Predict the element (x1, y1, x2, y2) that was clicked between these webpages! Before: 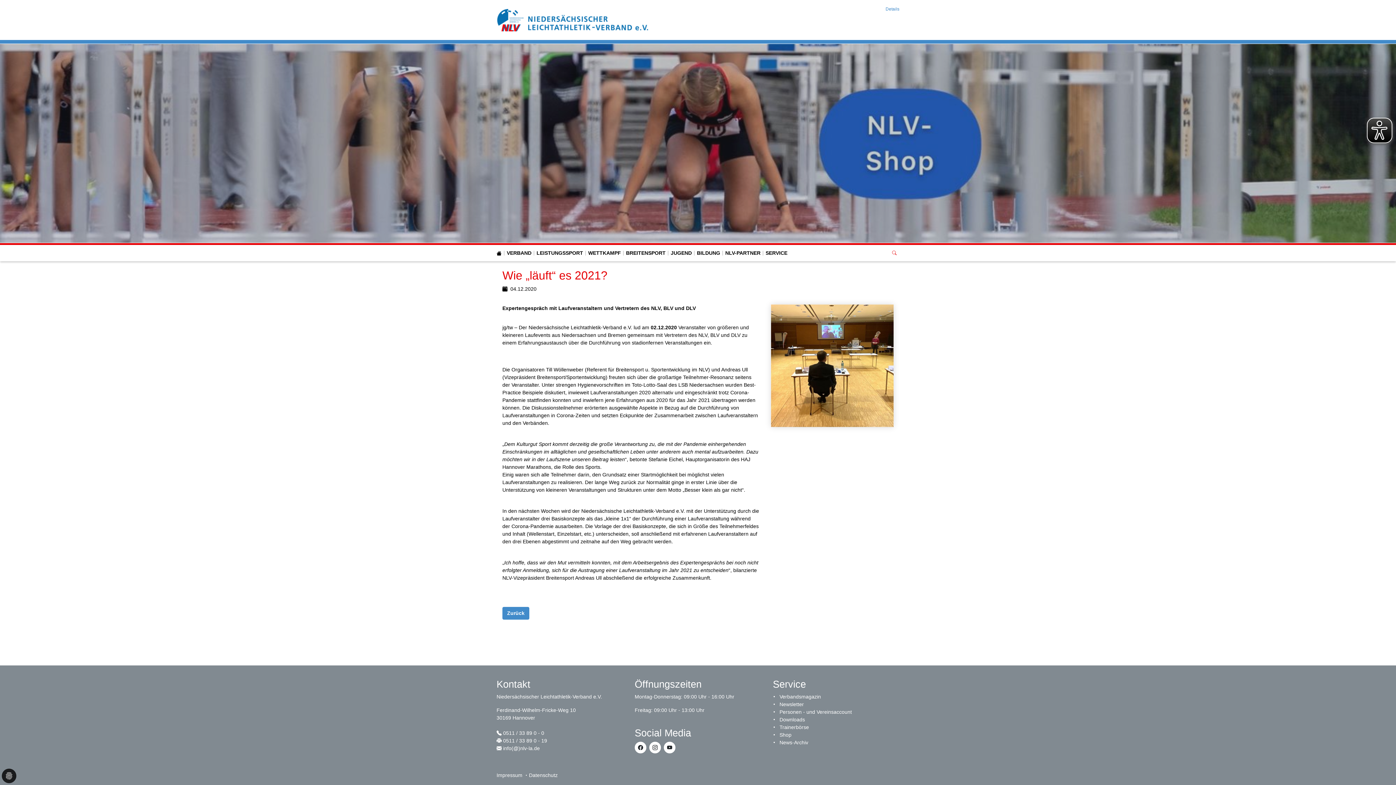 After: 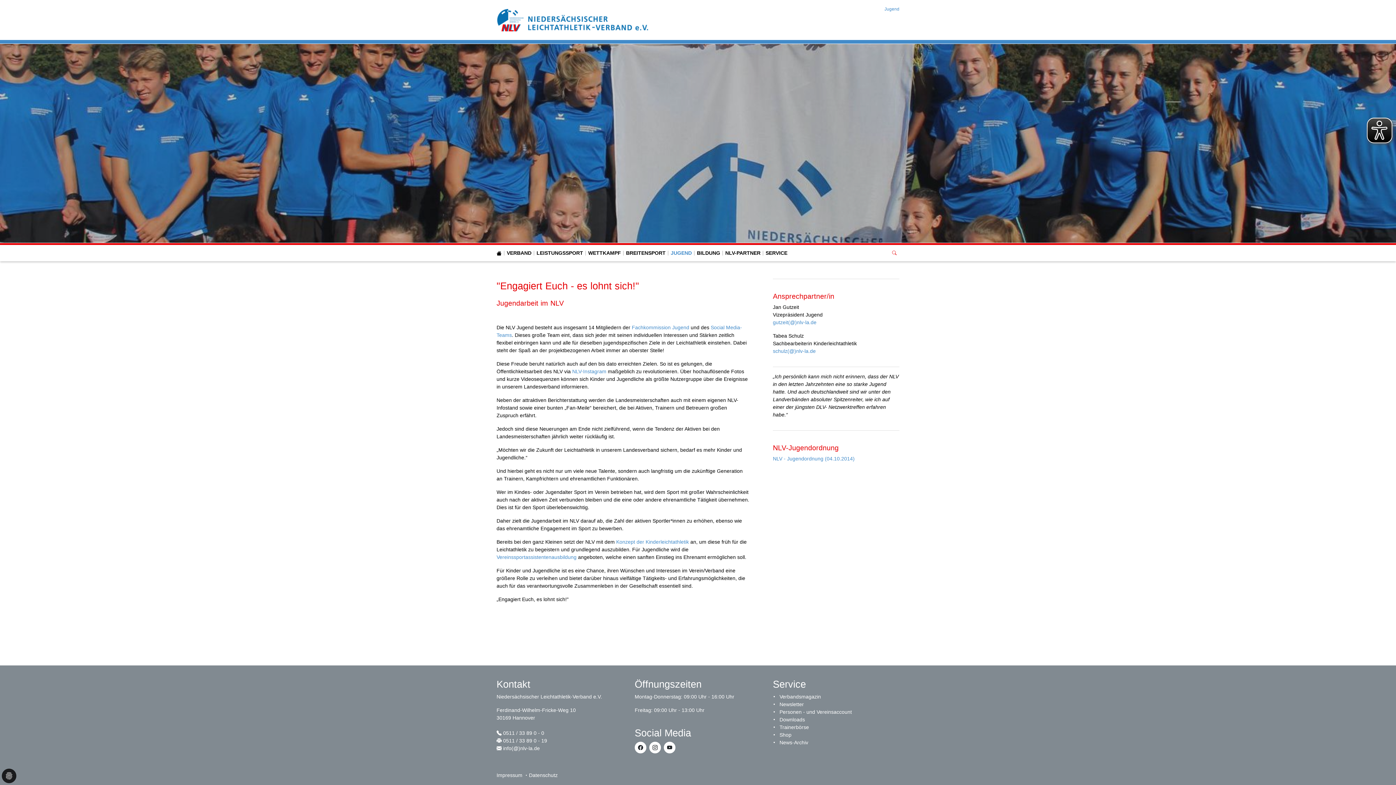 Action: label: JUGEND bbox: (670, 249, 692, 257)